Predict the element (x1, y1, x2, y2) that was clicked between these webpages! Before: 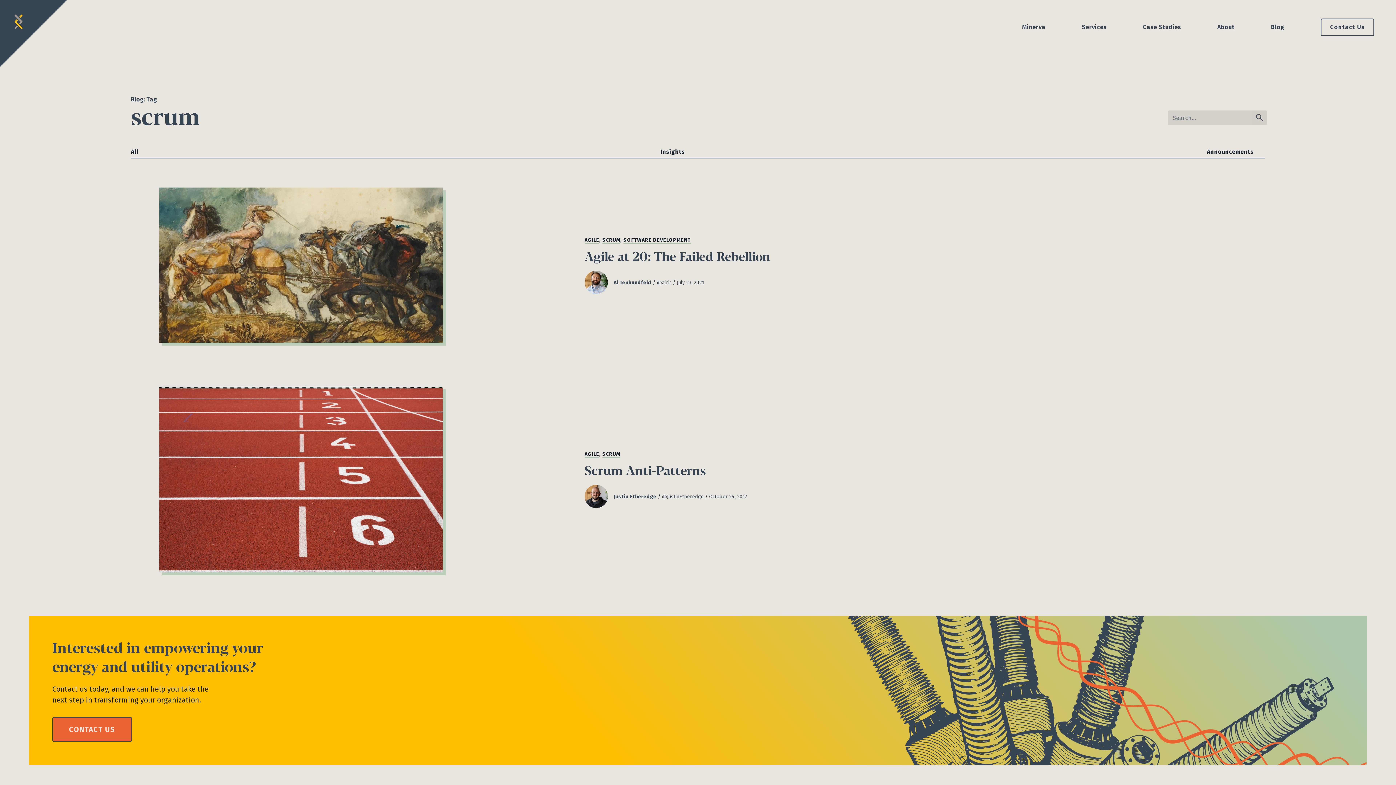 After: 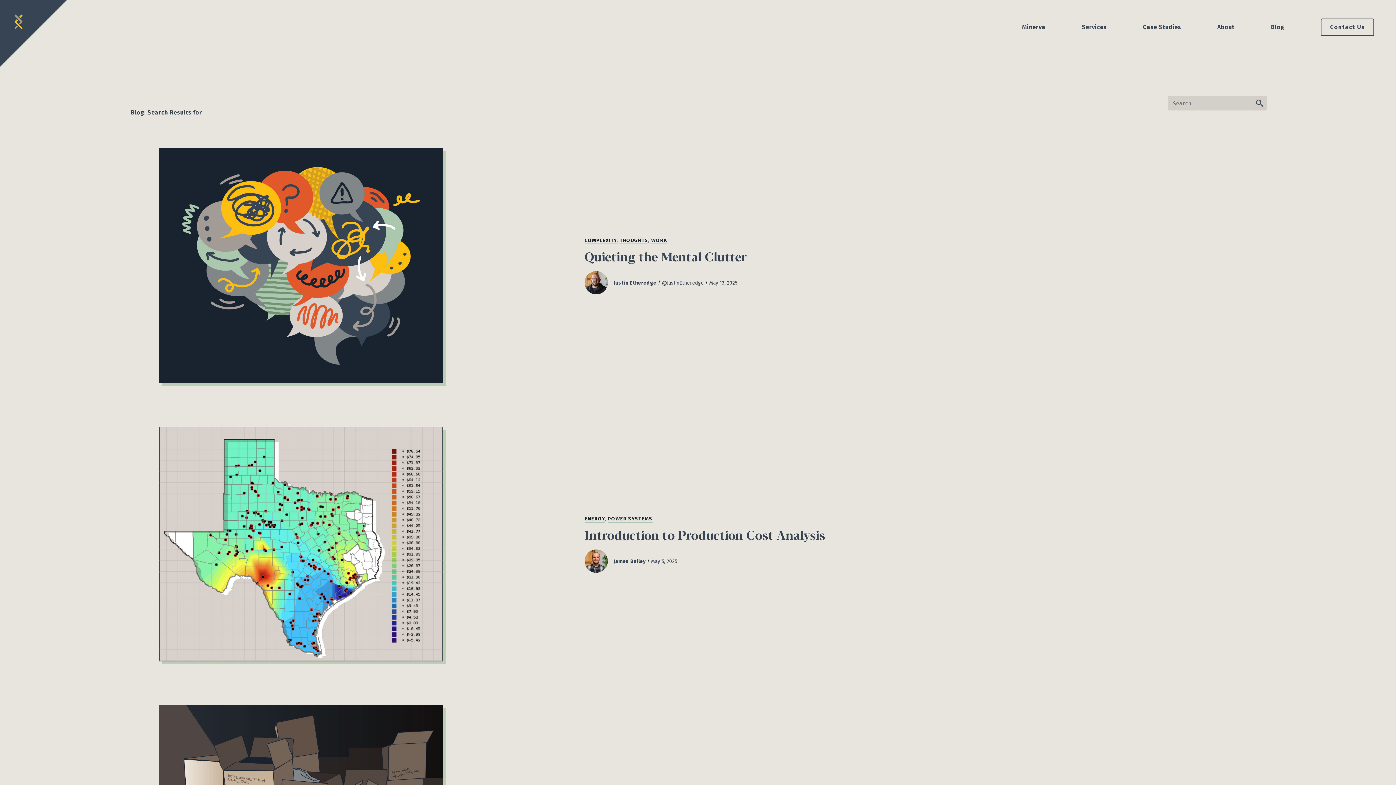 Action: label: SEARCH bbox: (1252, 110, 1267, 125)